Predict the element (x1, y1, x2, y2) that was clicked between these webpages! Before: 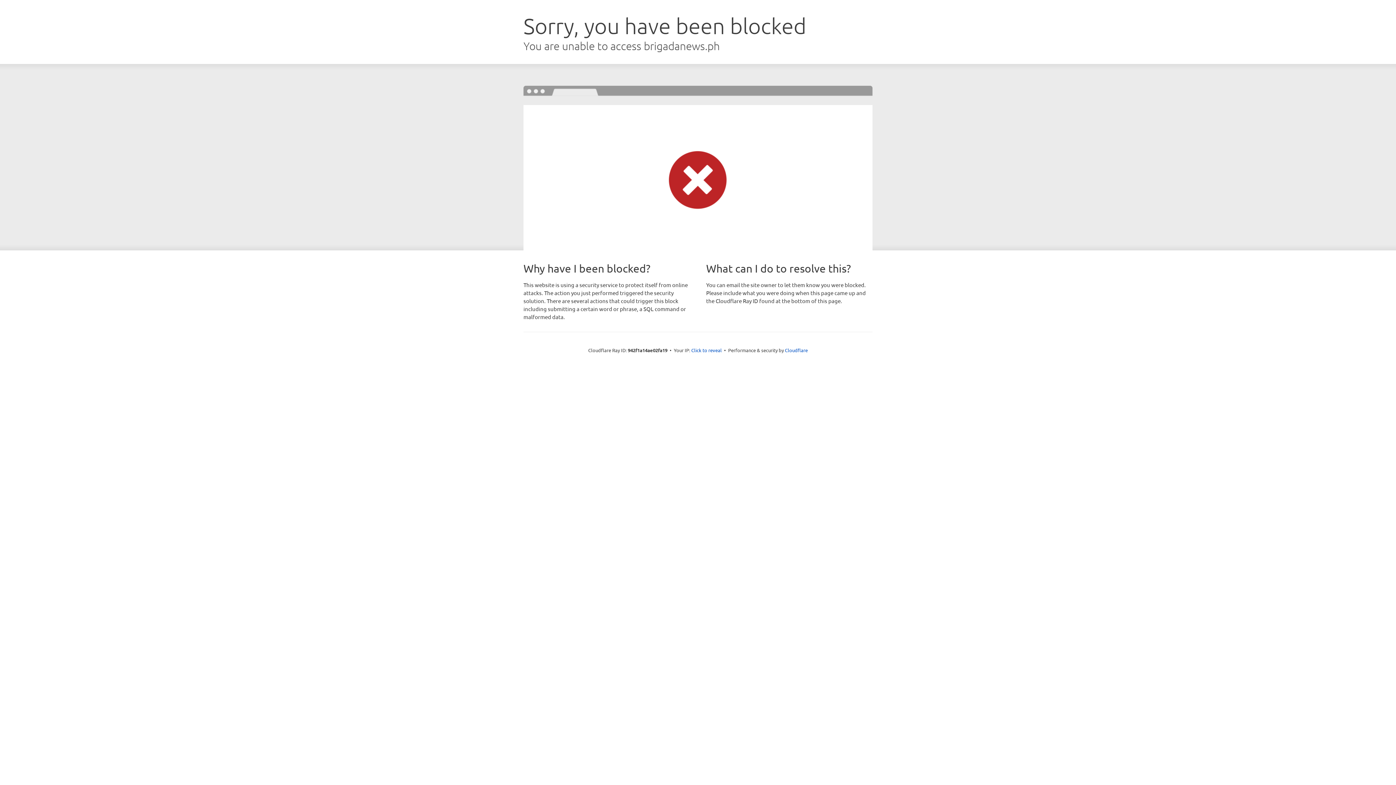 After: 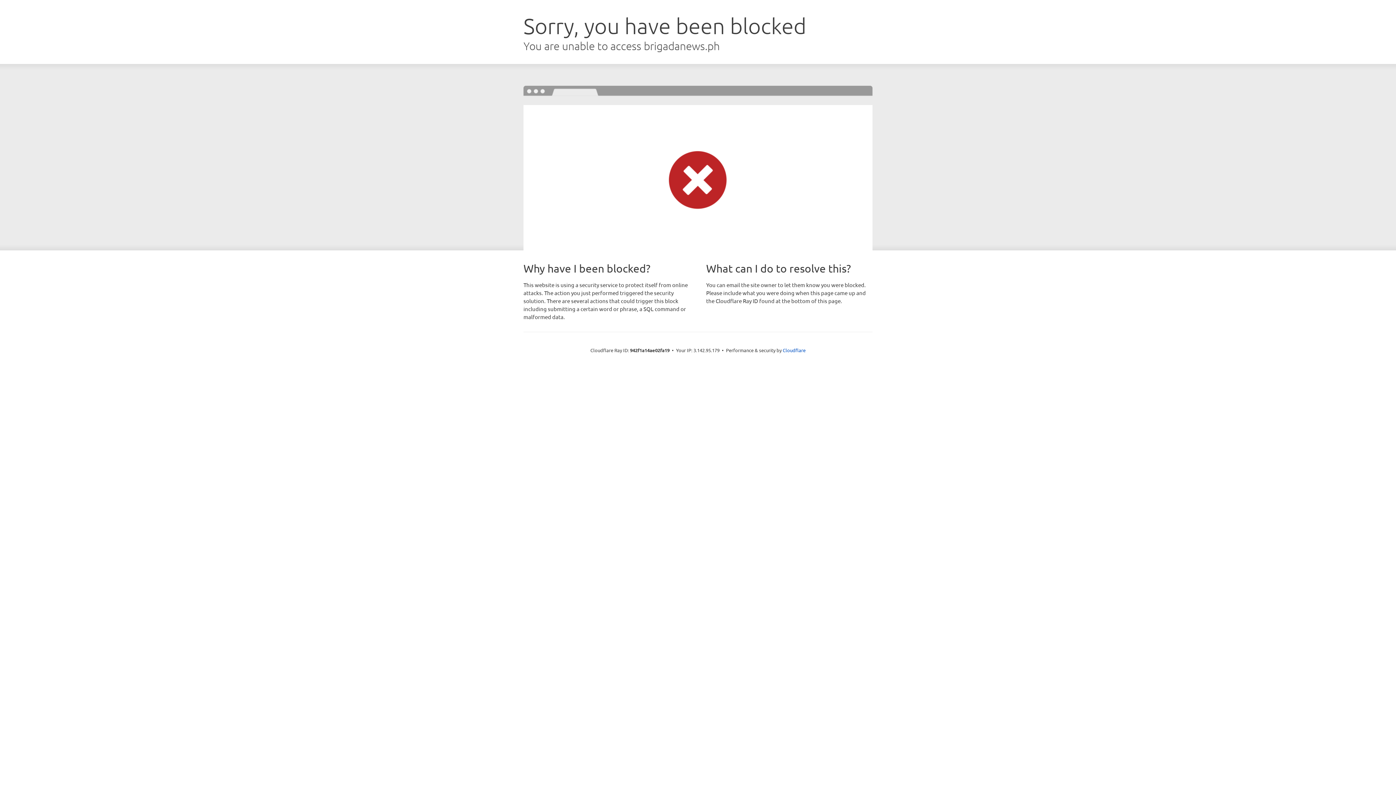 Action: label: Click to reveal bbox: (691, 346, 722, 353)